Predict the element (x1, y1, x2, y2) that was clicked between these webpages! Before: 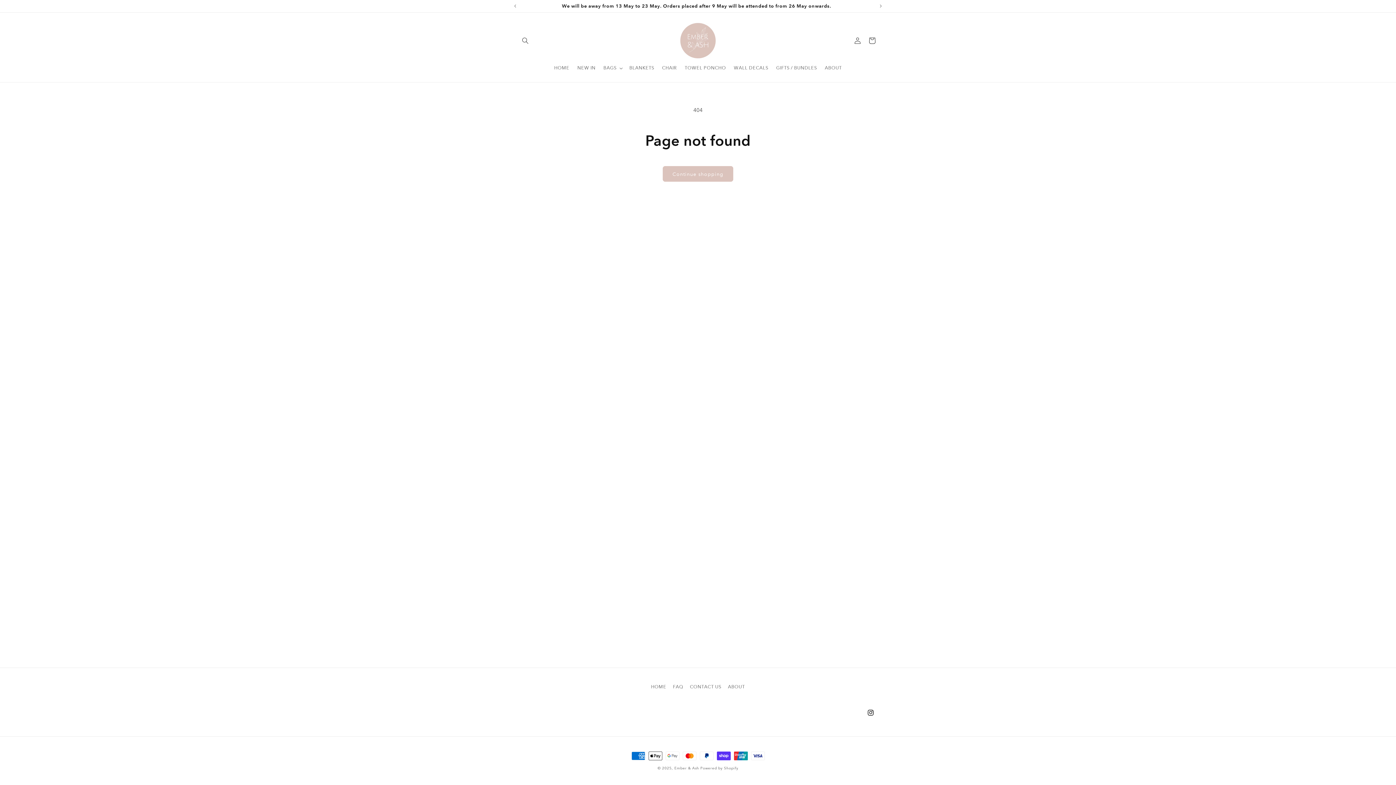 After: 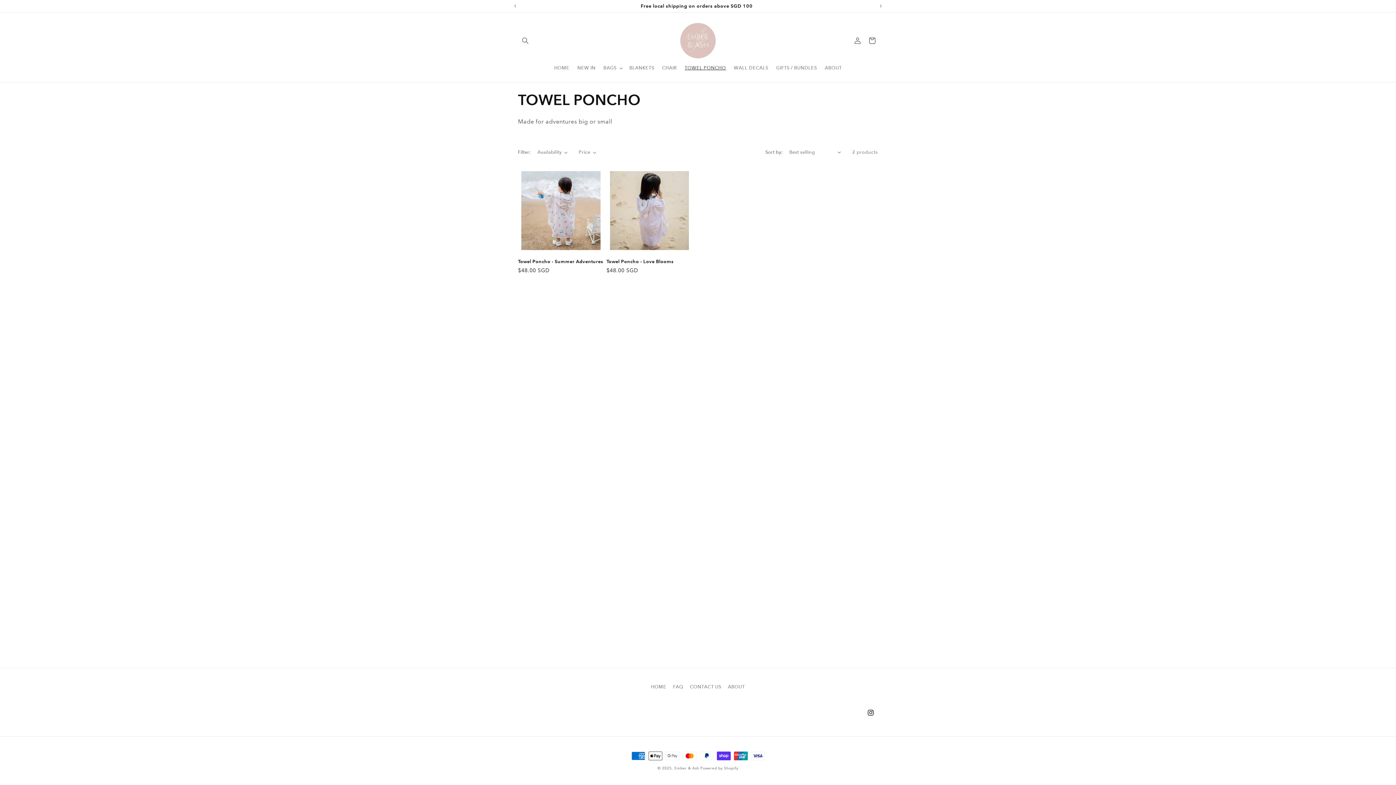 Action: label: TOWEL PONCHO bbox: (680, 61, 730, 75)